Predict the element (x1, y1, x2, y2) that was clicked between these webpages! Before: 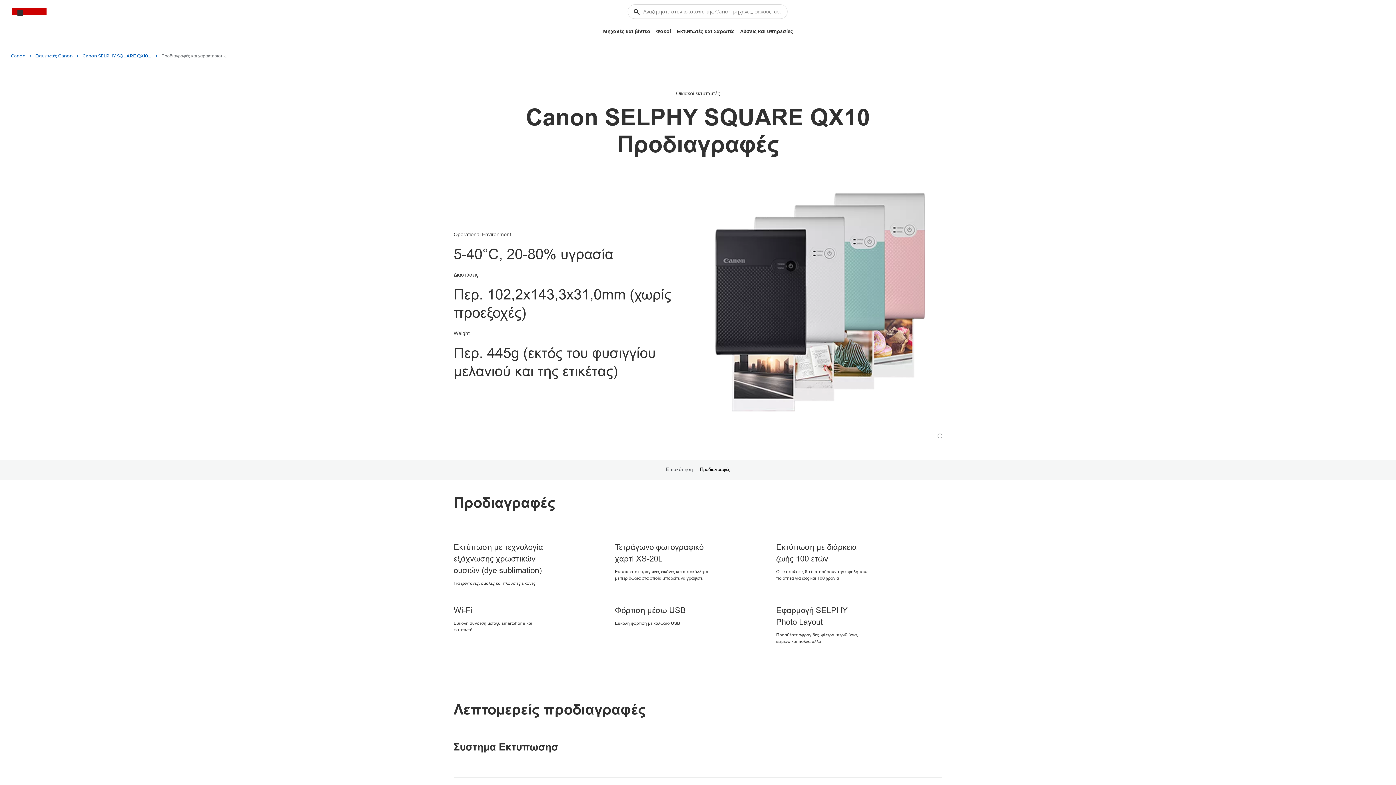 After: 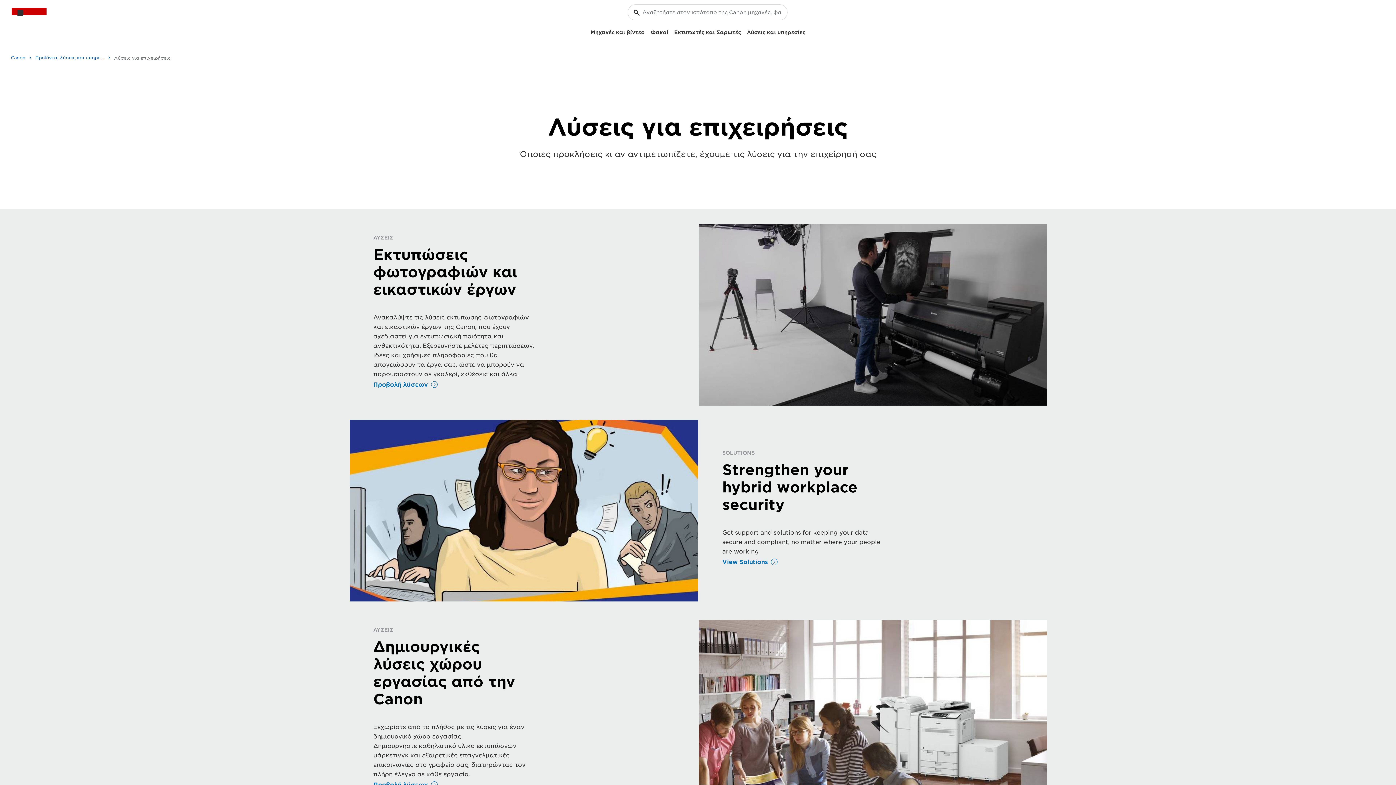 Action: bbox: (737, 25, 796, 37) label: Λύσεις και υπηρεσίες